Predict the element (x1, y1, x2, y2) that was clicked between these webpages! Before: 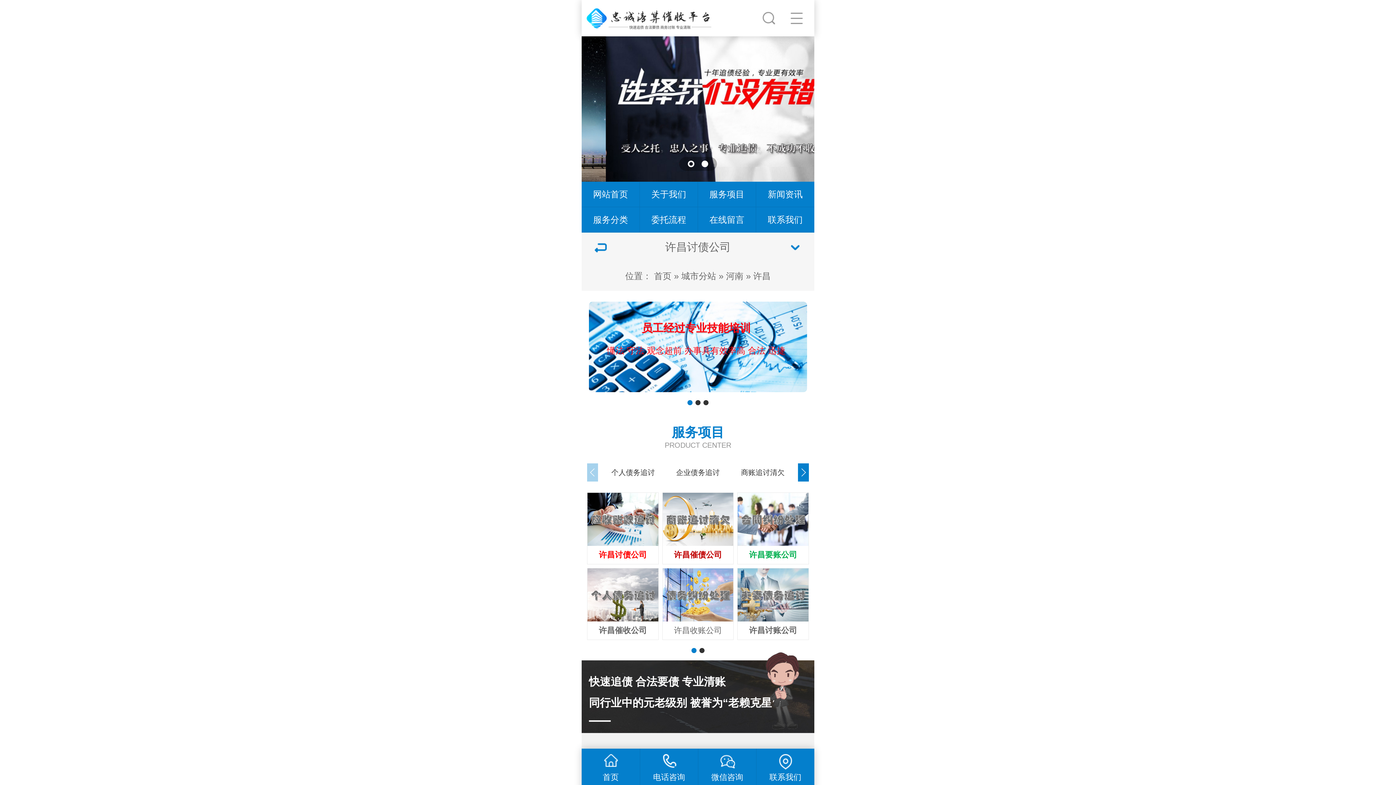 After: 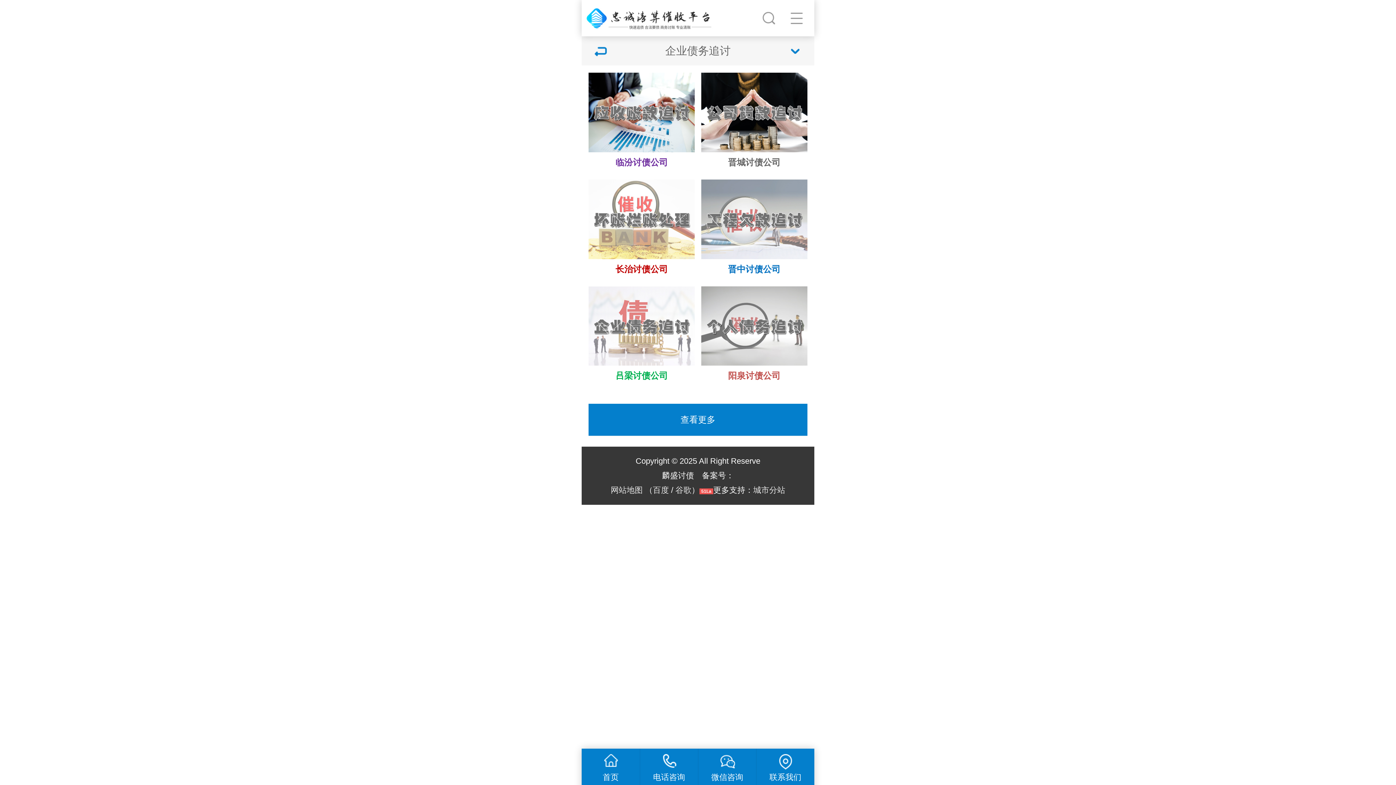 Action: label: 企业债务追讨 bbox: (666, 463, 729, 481)